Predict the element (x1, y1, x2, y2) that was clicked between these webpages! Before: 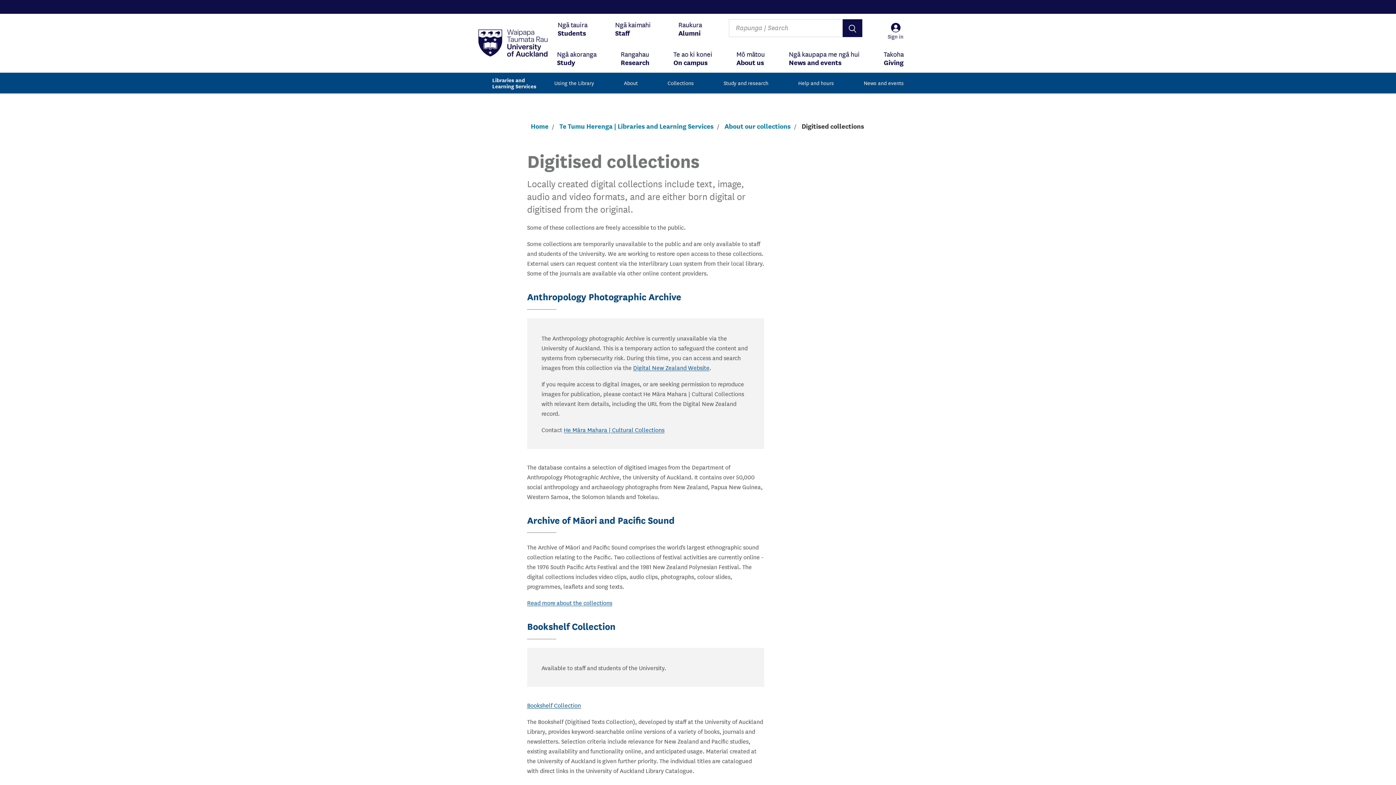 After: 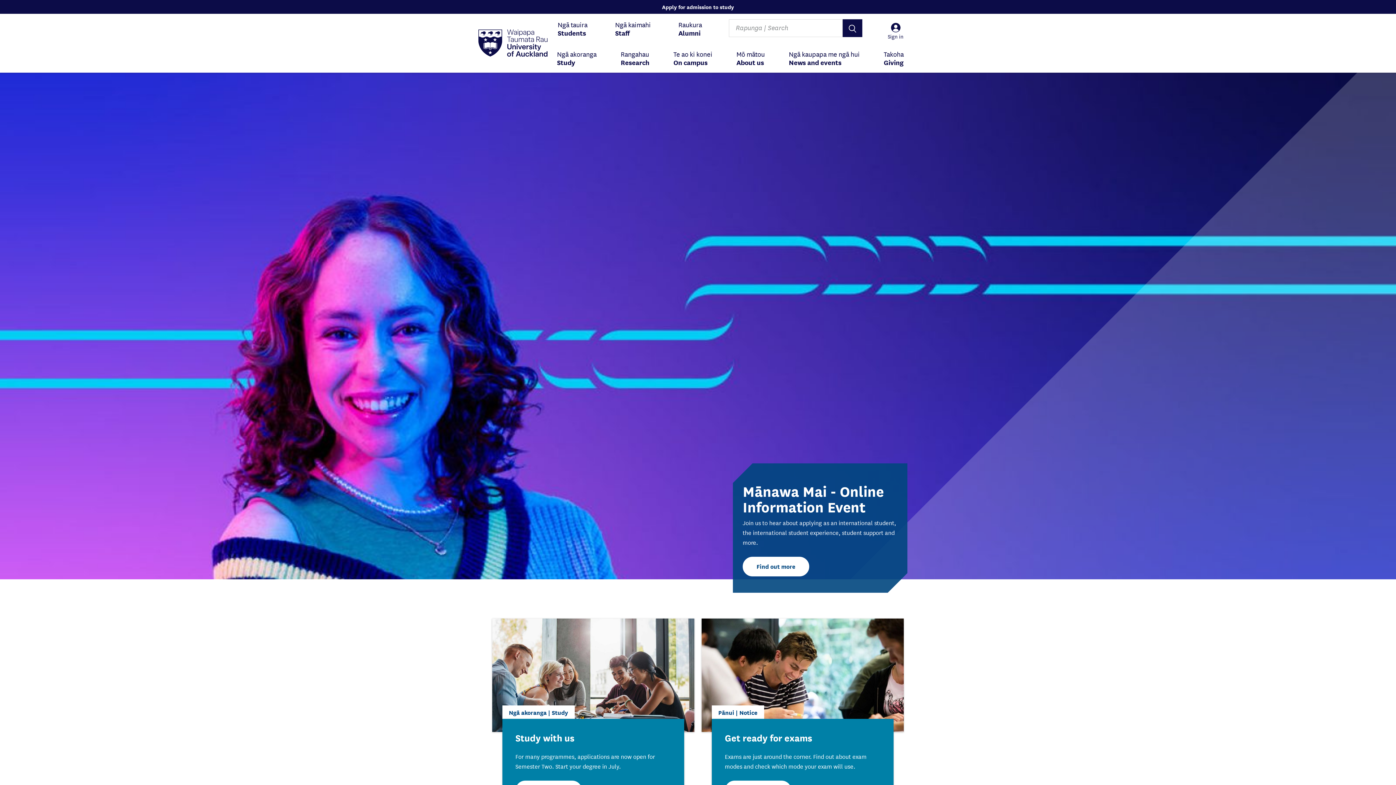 Action: label: Waipapa Taumata RauUniversity of Auckland bbox: (478, 18, 547, 68)